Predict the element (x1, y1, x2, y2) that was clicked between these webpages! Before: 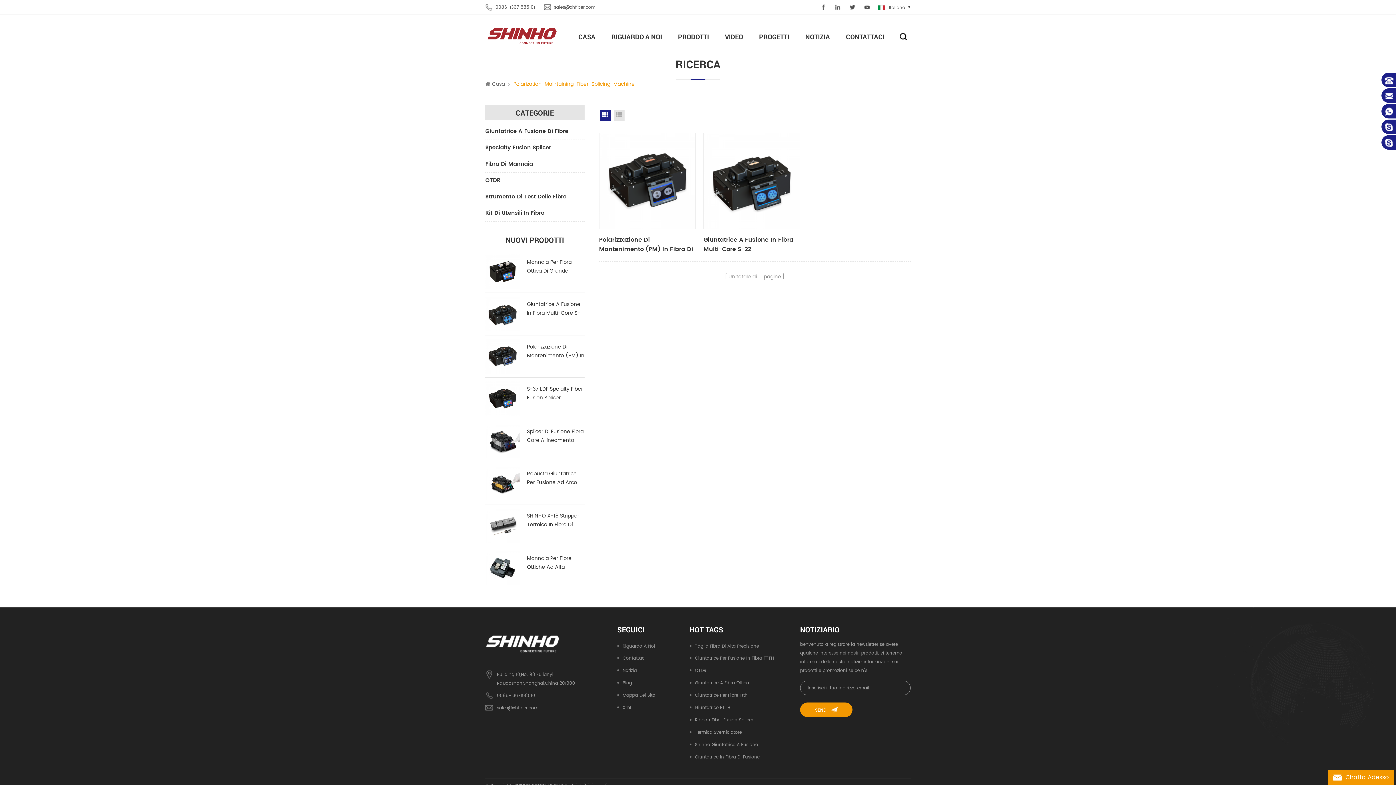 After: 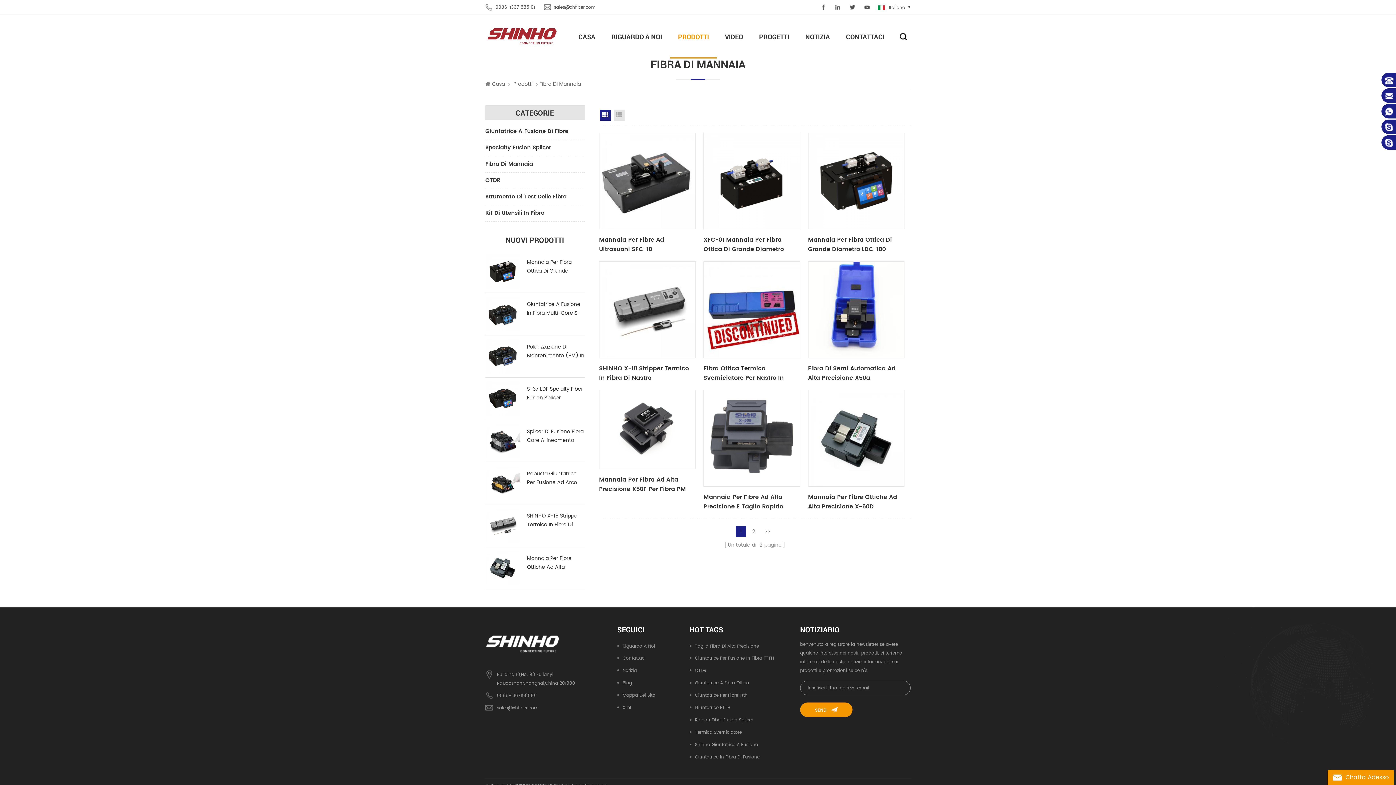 Action: bbox: (485, 156, 584, 172) label: Fibra Di Mannaia